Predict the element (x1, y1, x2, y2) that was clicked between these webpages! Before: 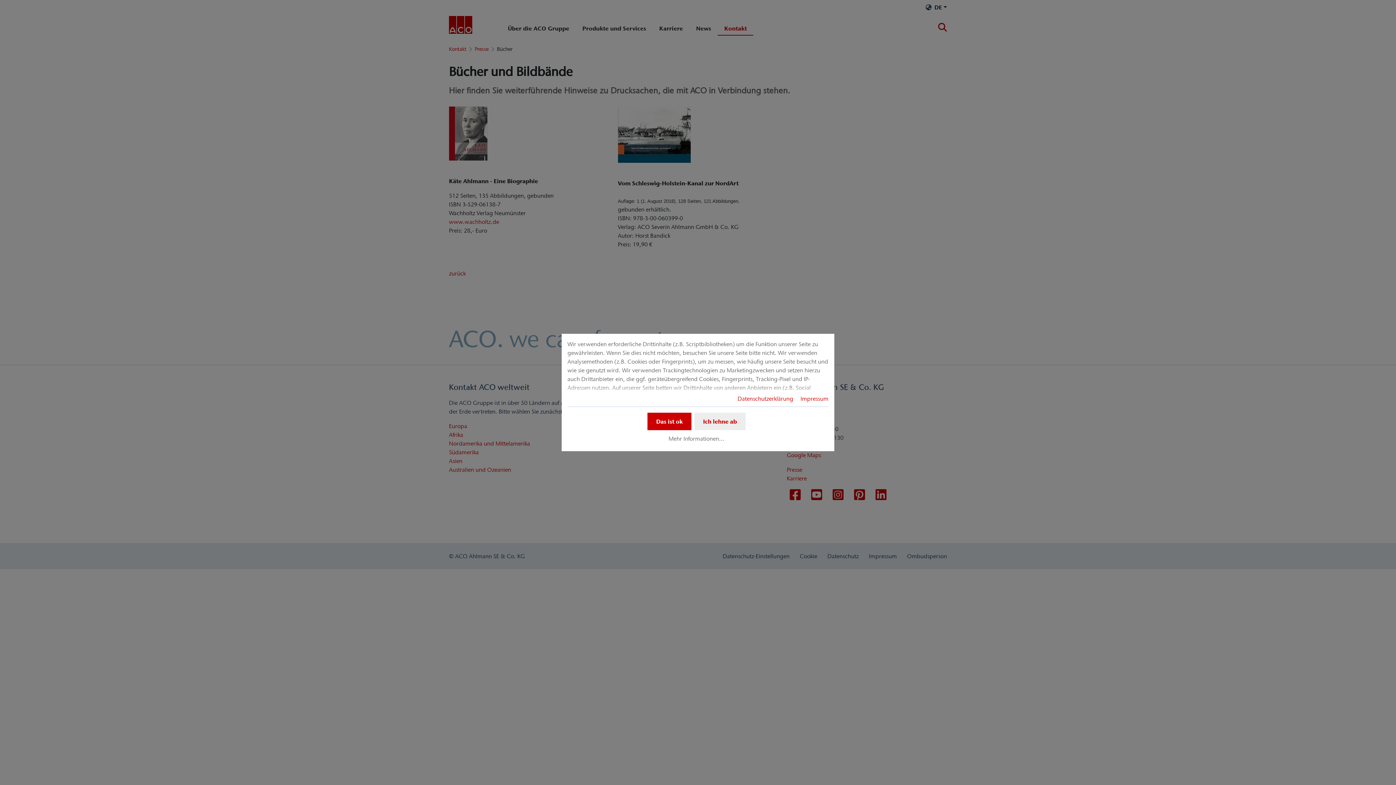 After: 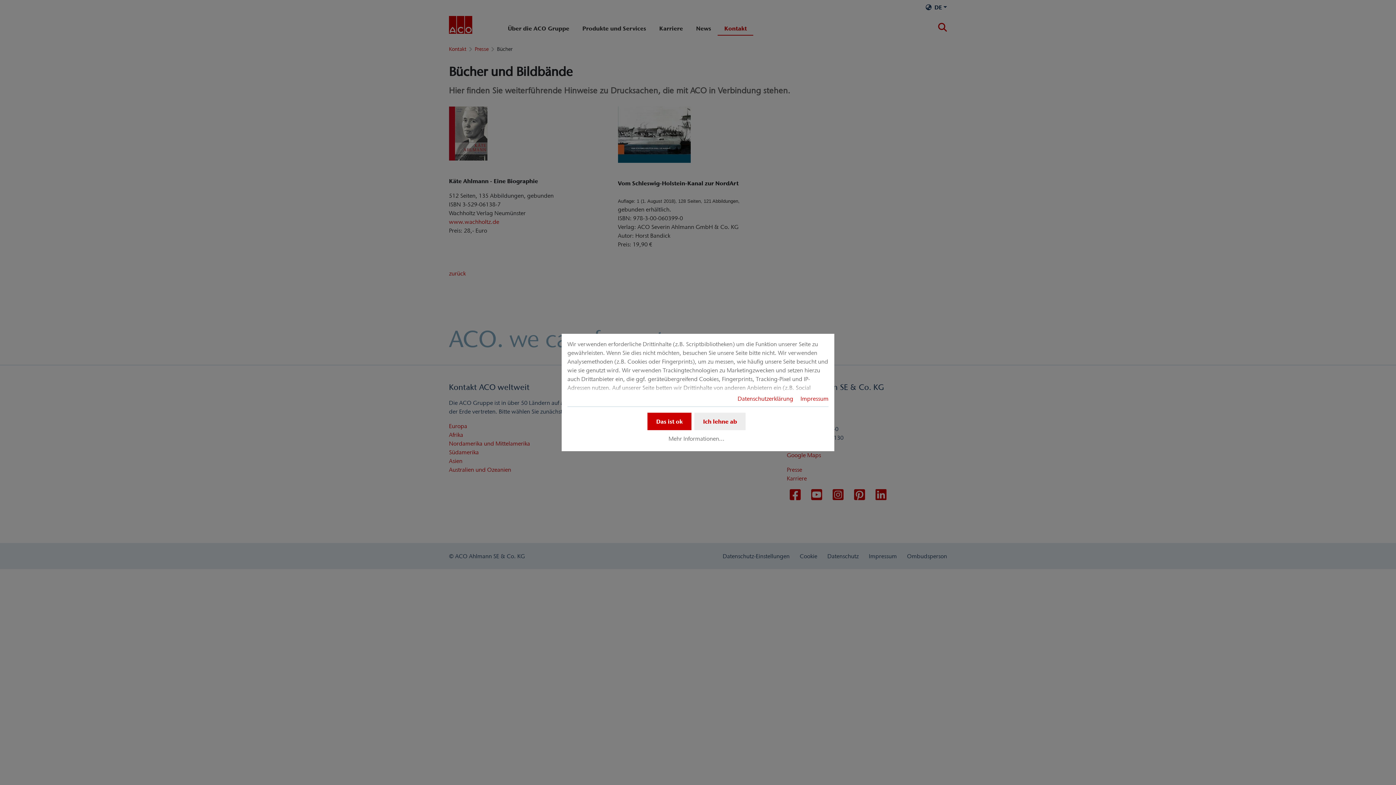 Action: label: Impressum bbox: (800, 395, 828, 402)